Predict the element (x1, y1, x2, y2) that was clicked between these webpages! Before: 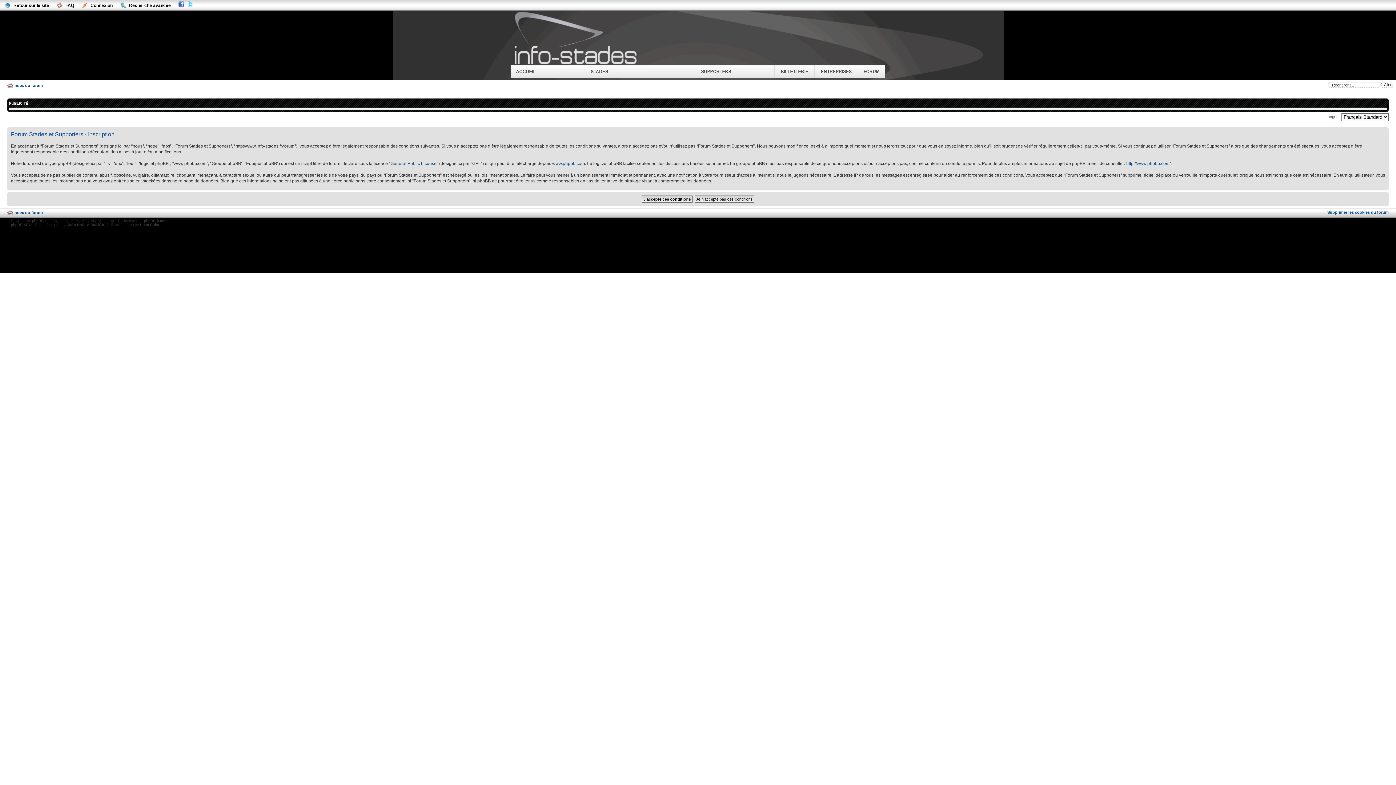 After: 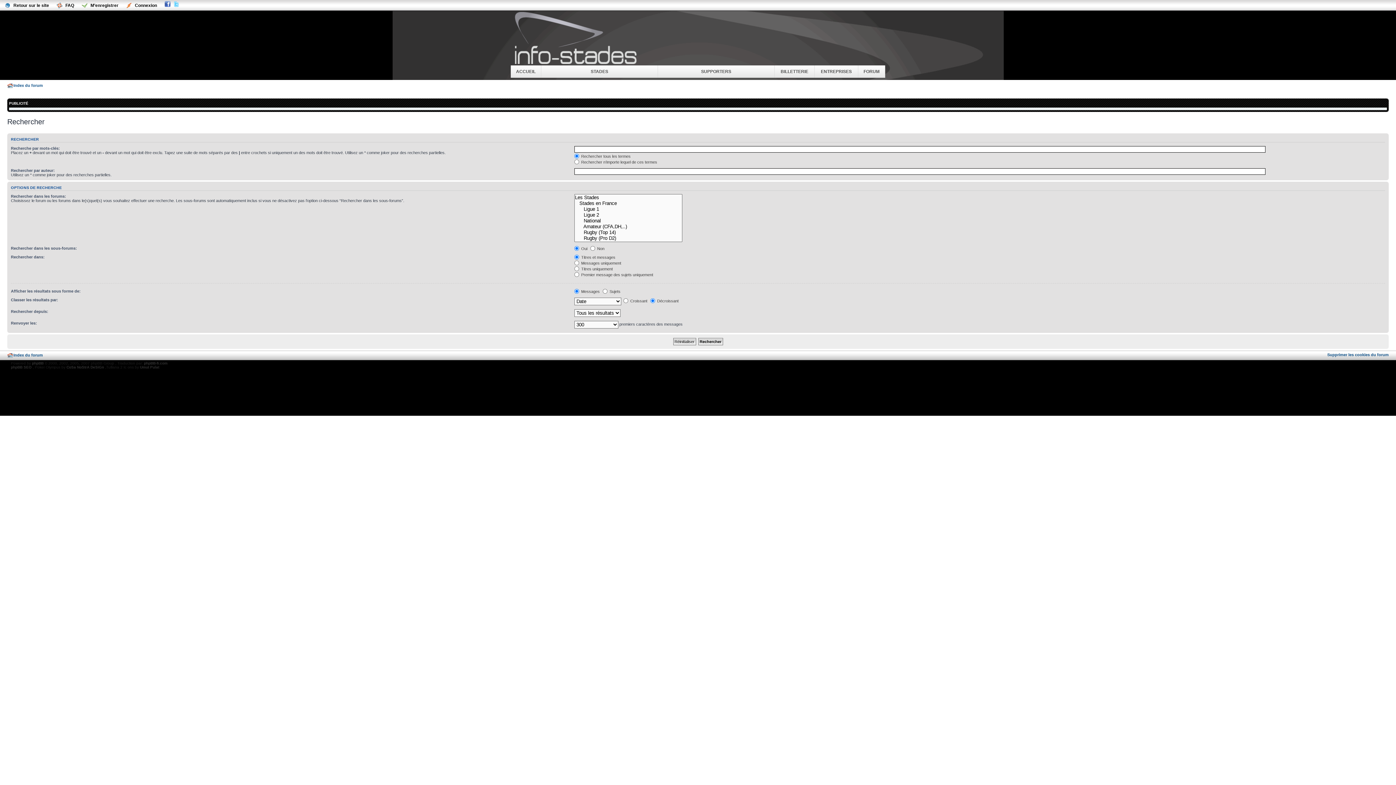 Action: label: Recherche avancée bbox: (117, 0, 175, 10)